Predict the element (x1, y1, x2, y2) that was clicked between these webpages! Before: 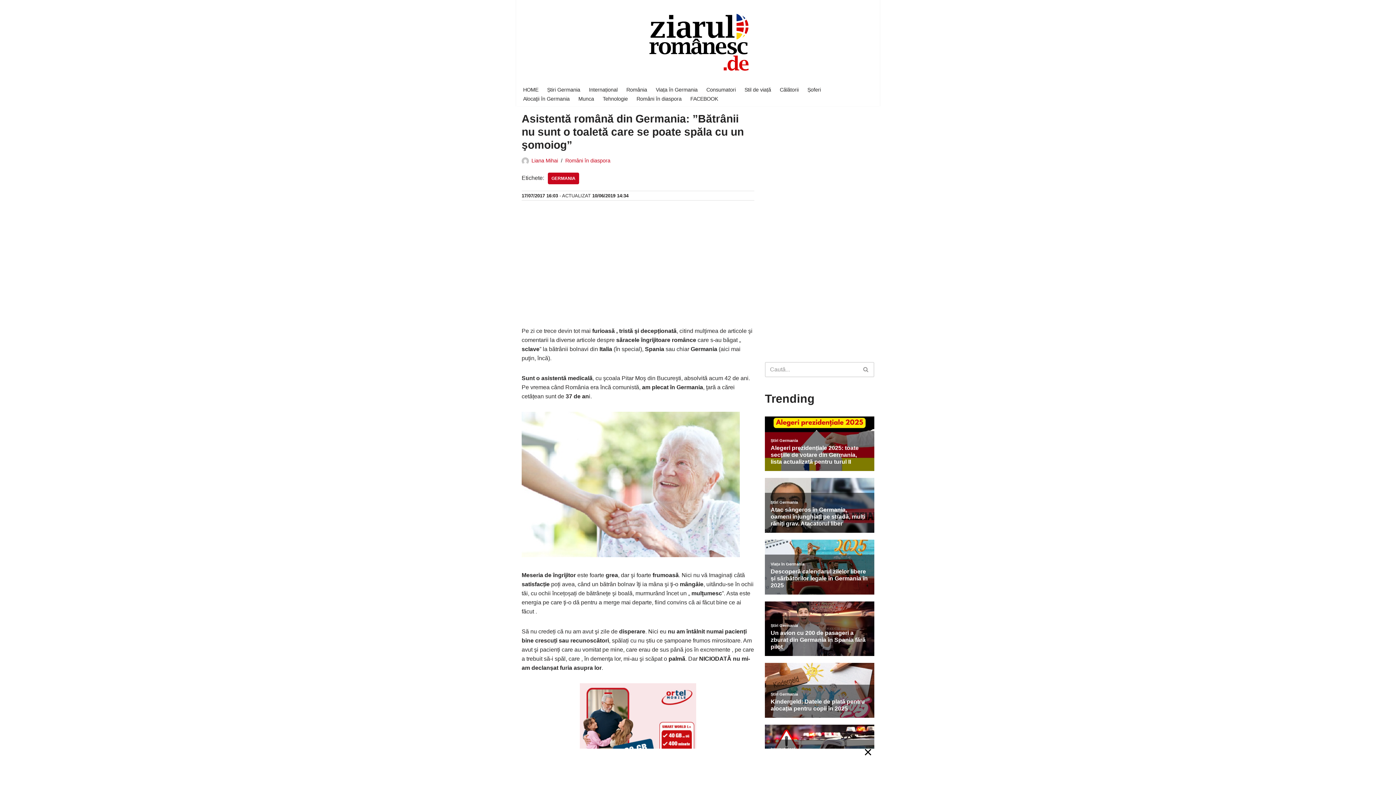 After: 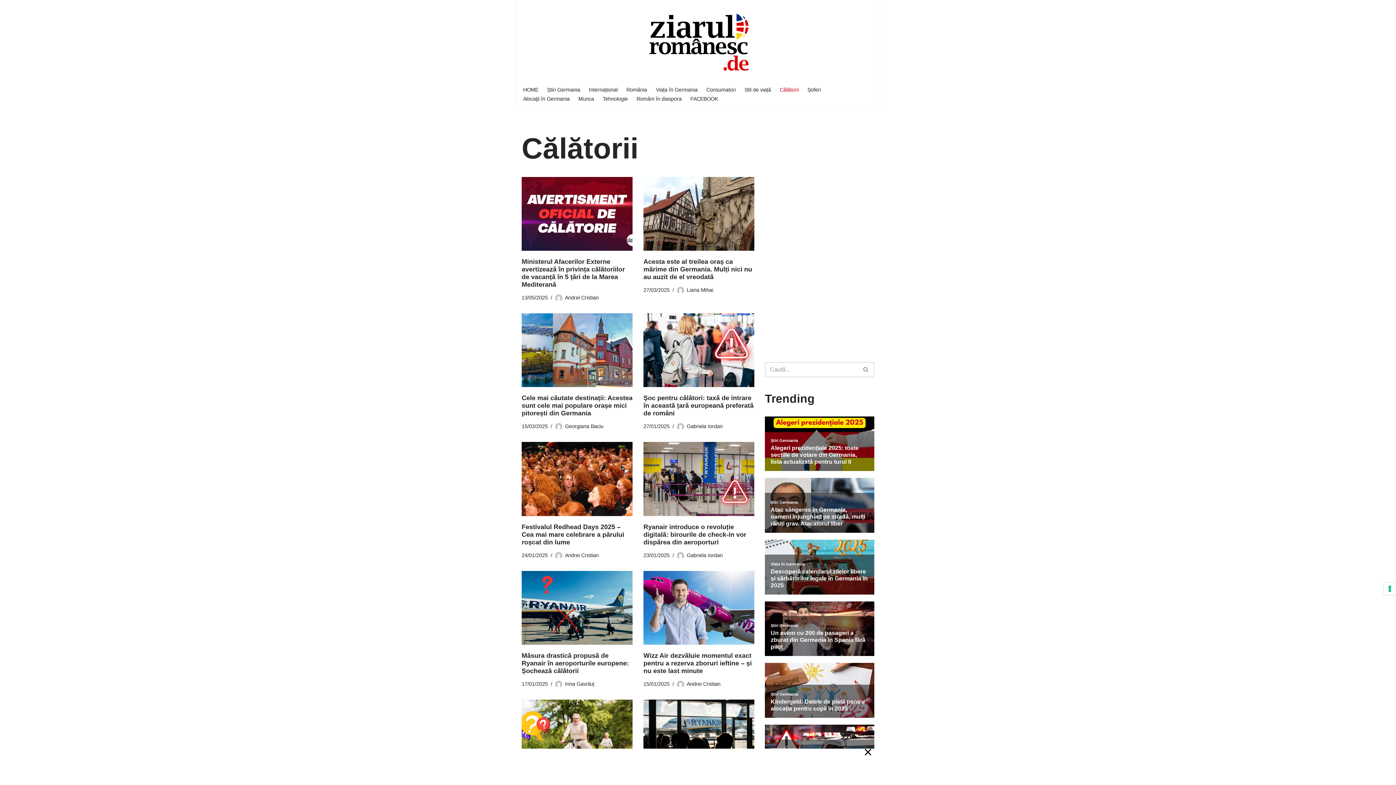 Action: label: Călătorii bbox: (780, 85, 798, 94)